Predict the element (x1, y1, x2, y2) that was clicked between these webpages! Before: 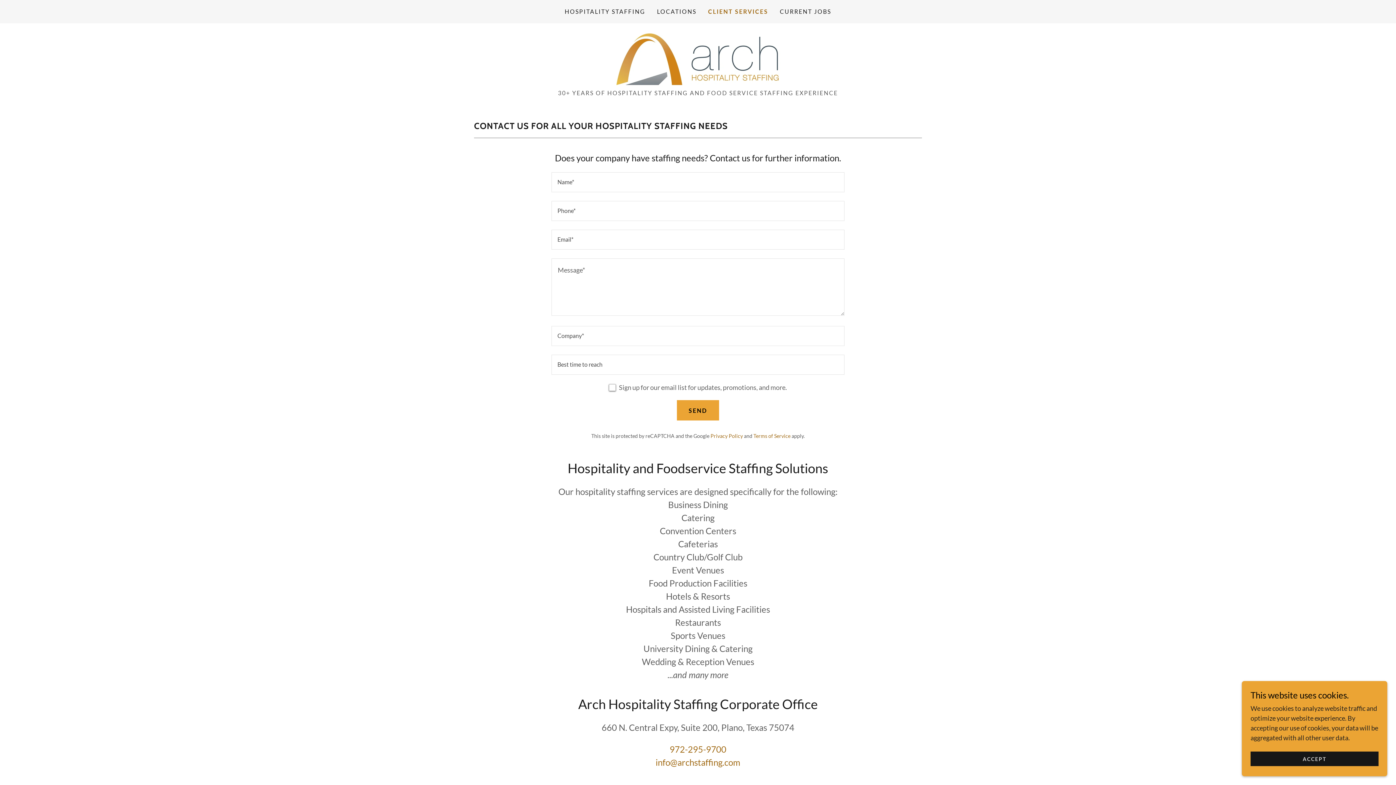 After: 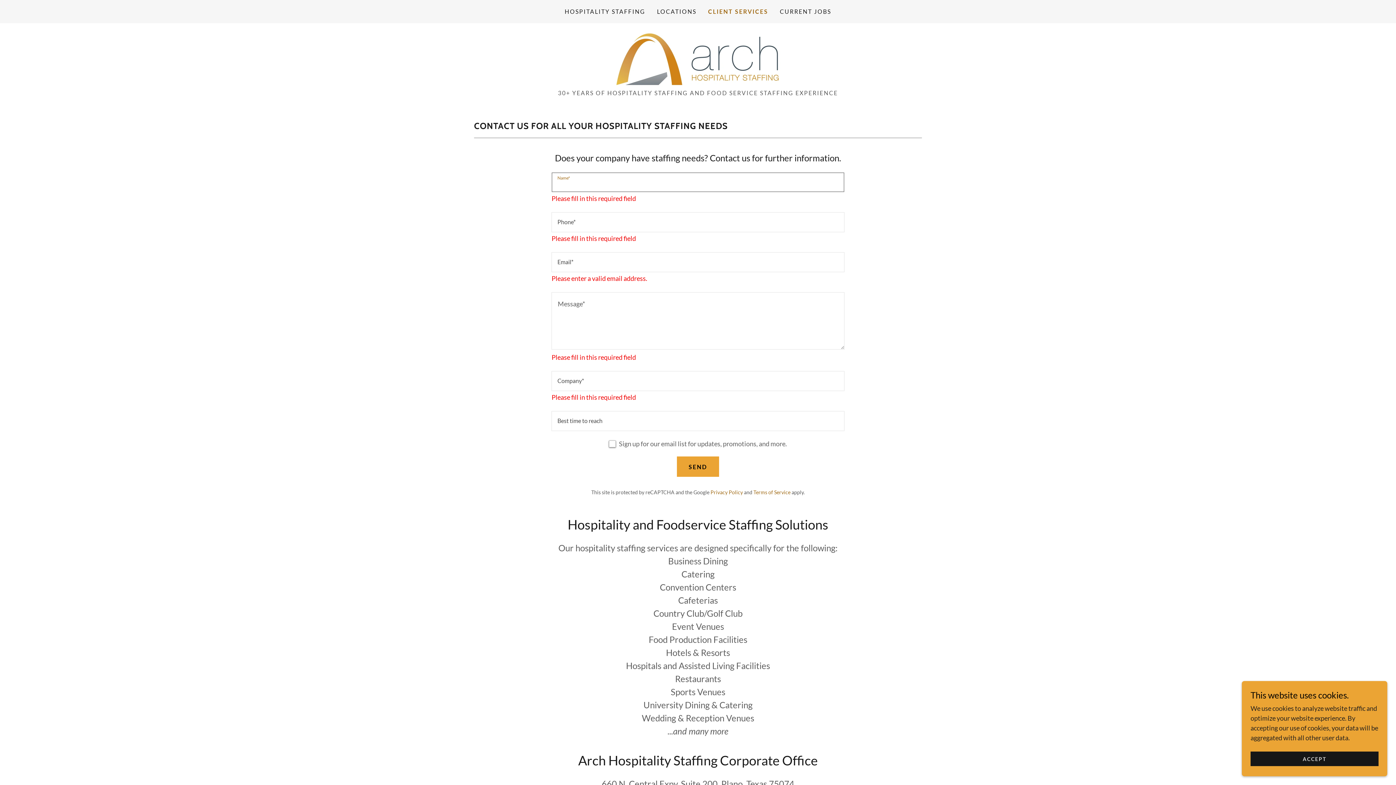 Action: bbox: (677, 400, 719, 420) label: SEND